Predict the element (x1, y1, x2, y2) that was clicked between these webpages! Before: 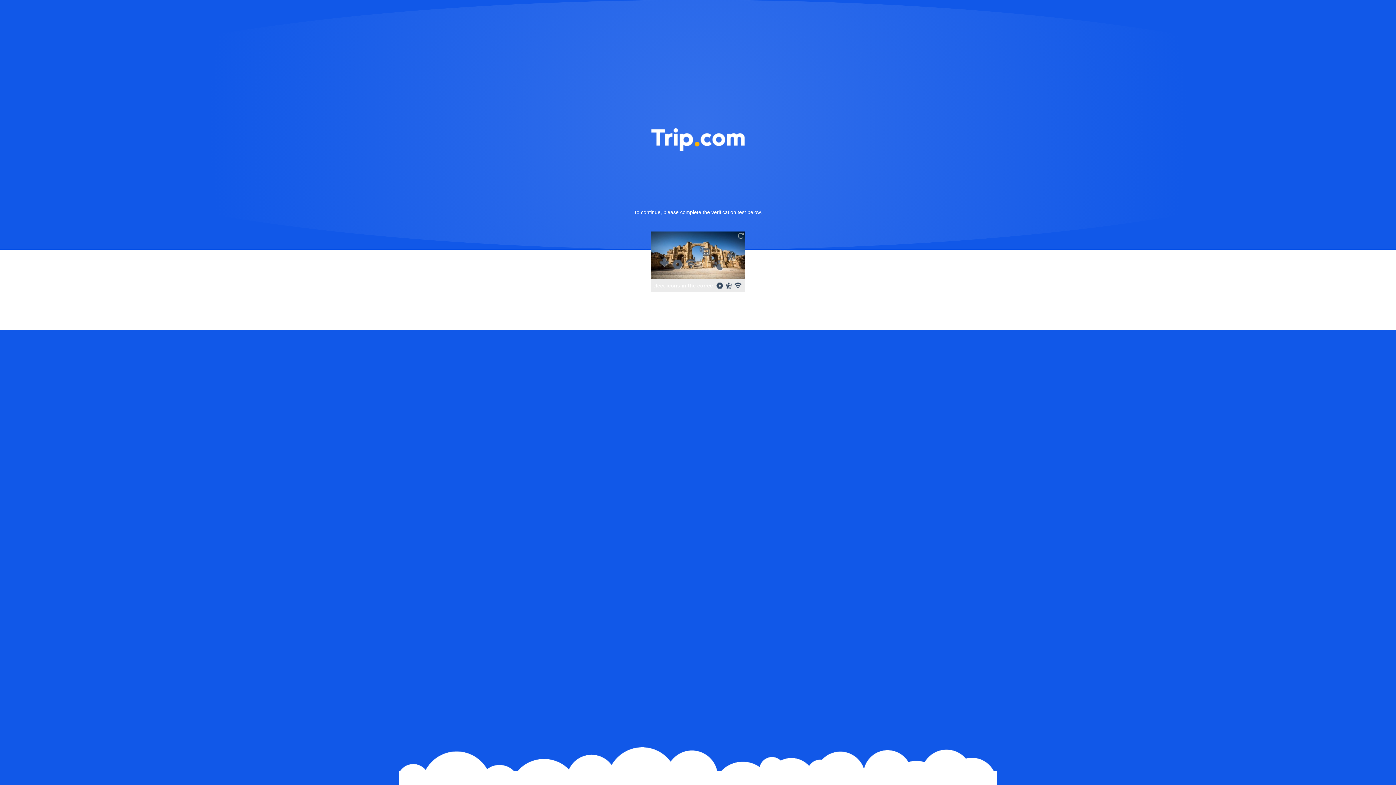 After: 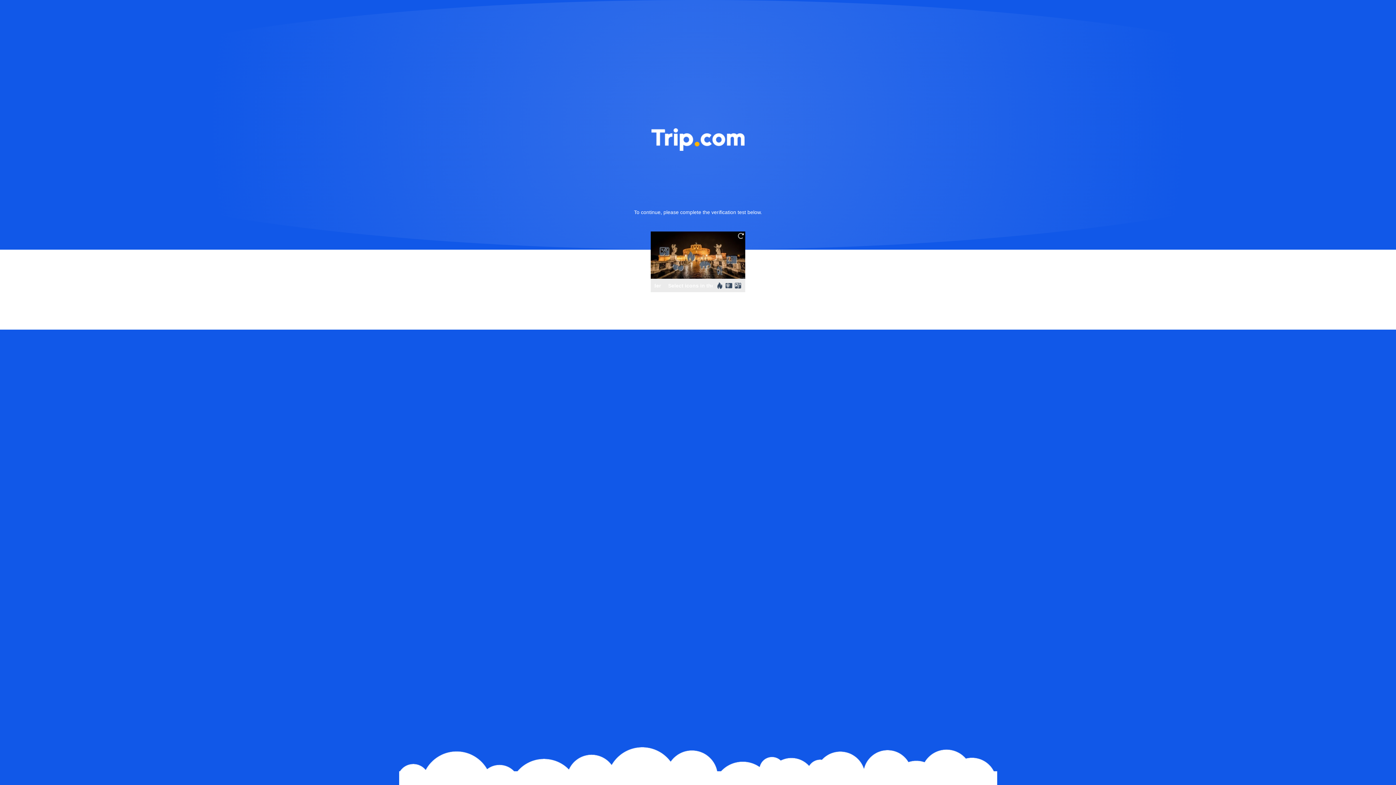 Action: bbox: (736, 231, 745, 240)